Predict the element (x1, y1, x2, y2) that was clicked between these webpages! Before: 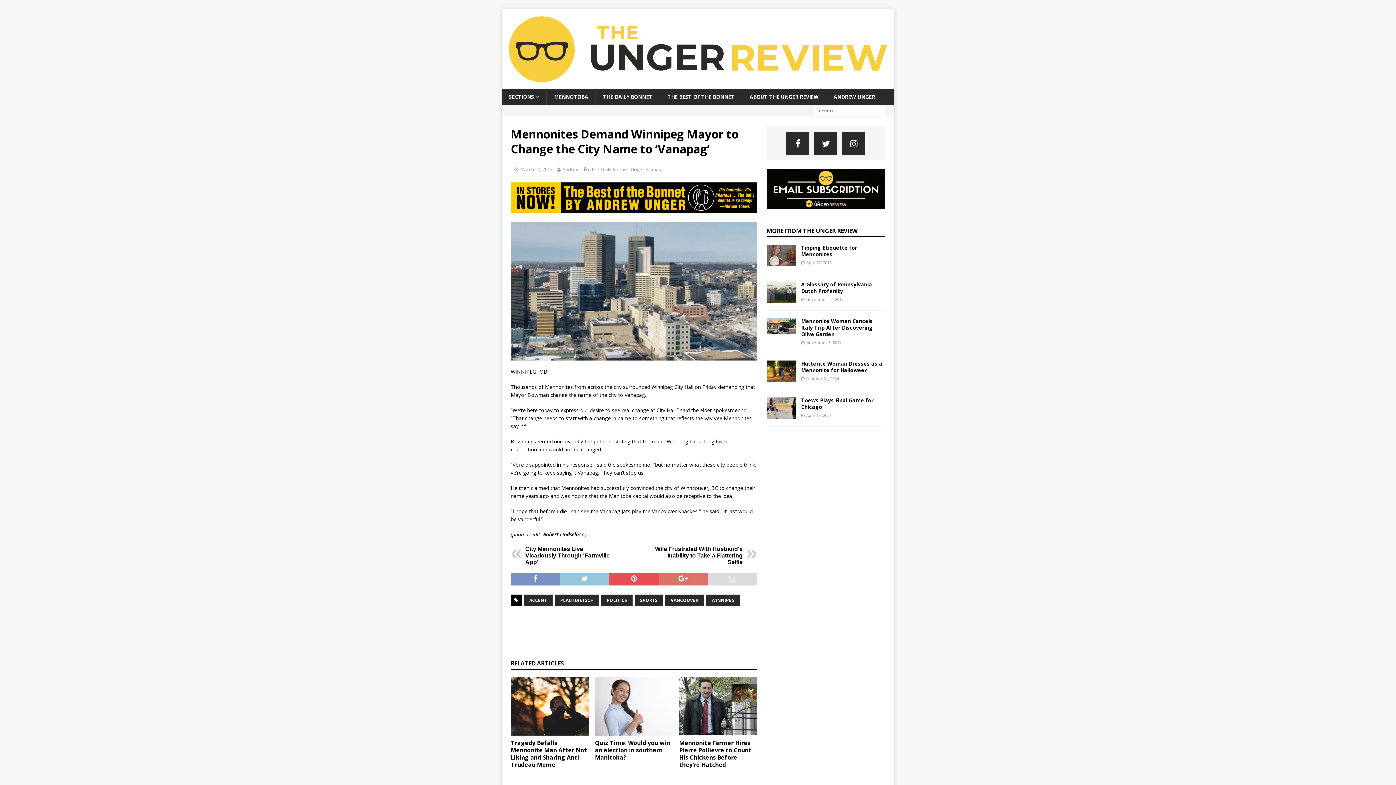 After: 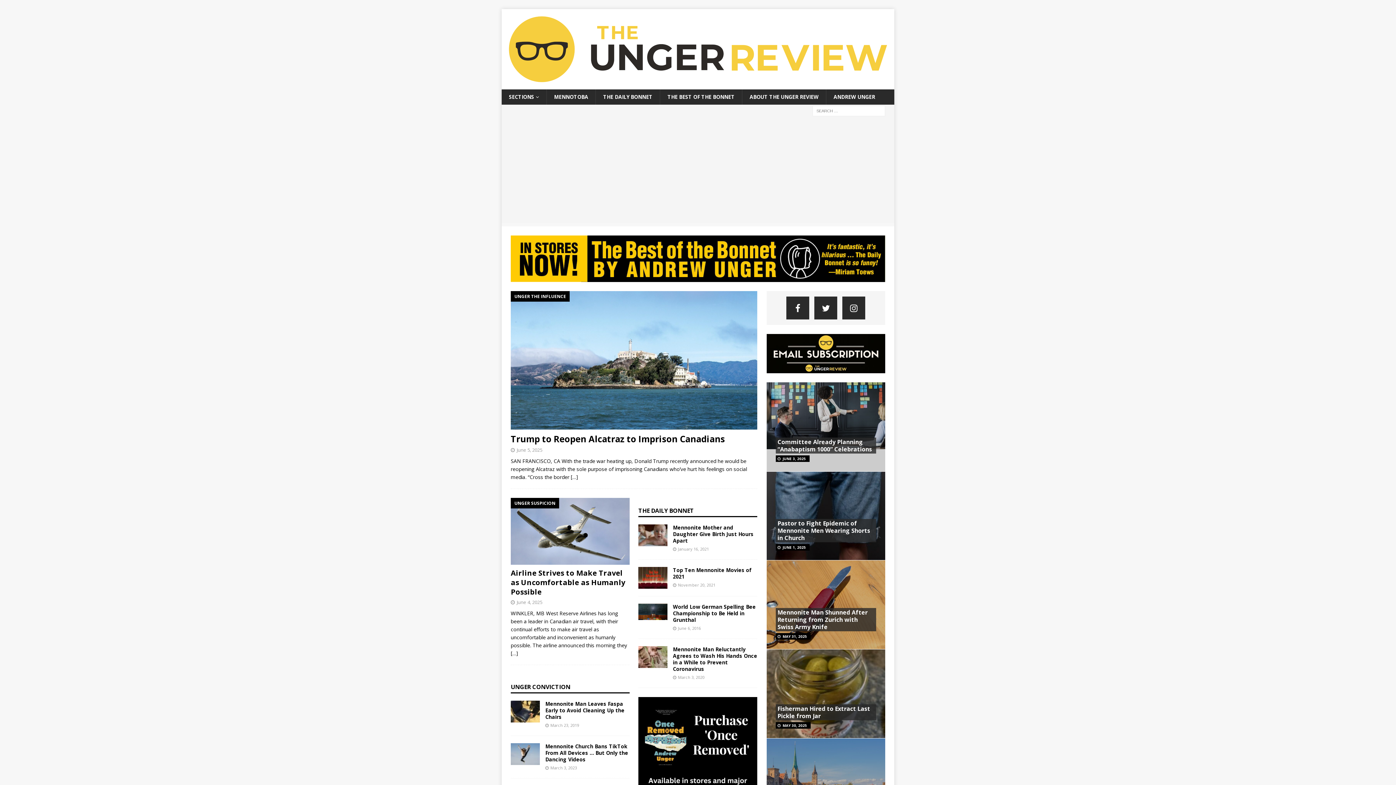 Action: bbox: (509, 74, 887, 81)